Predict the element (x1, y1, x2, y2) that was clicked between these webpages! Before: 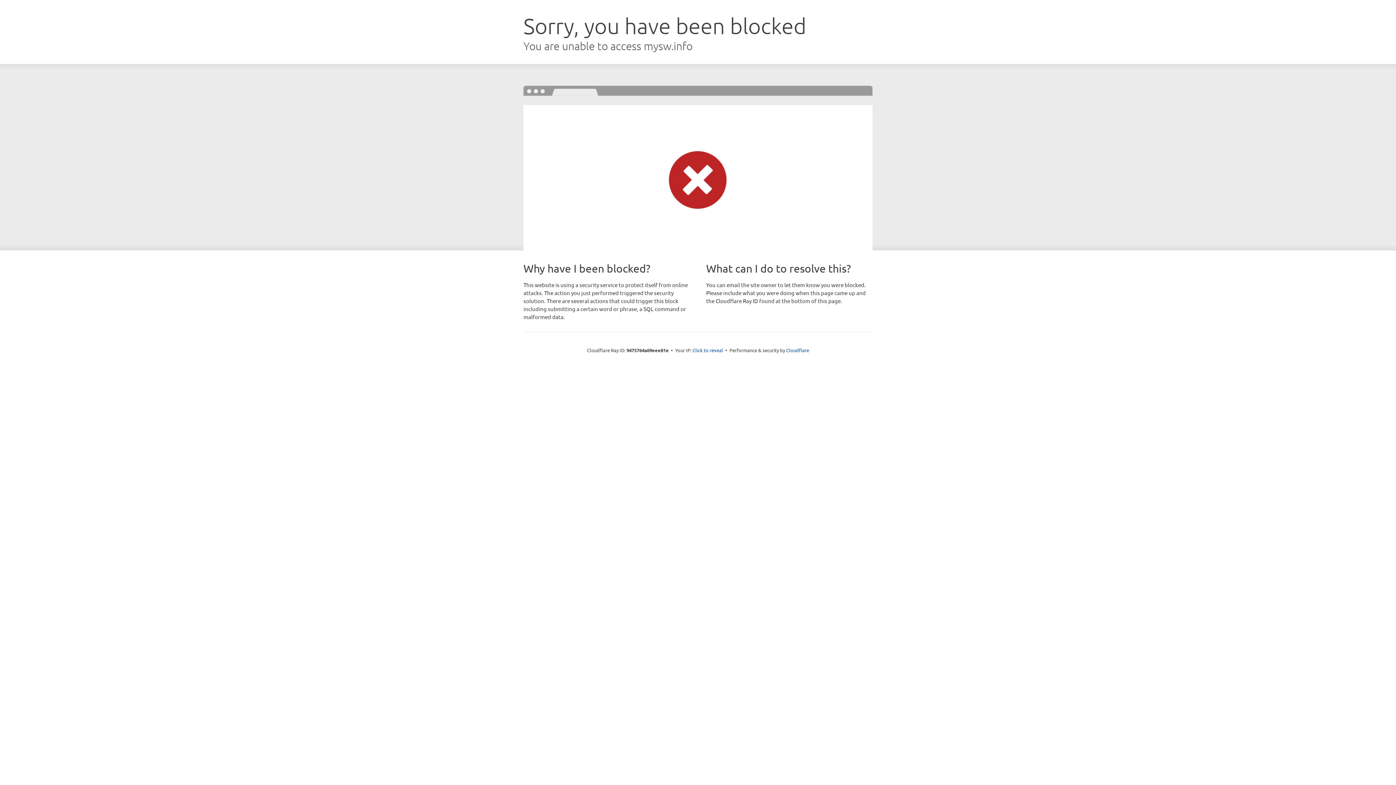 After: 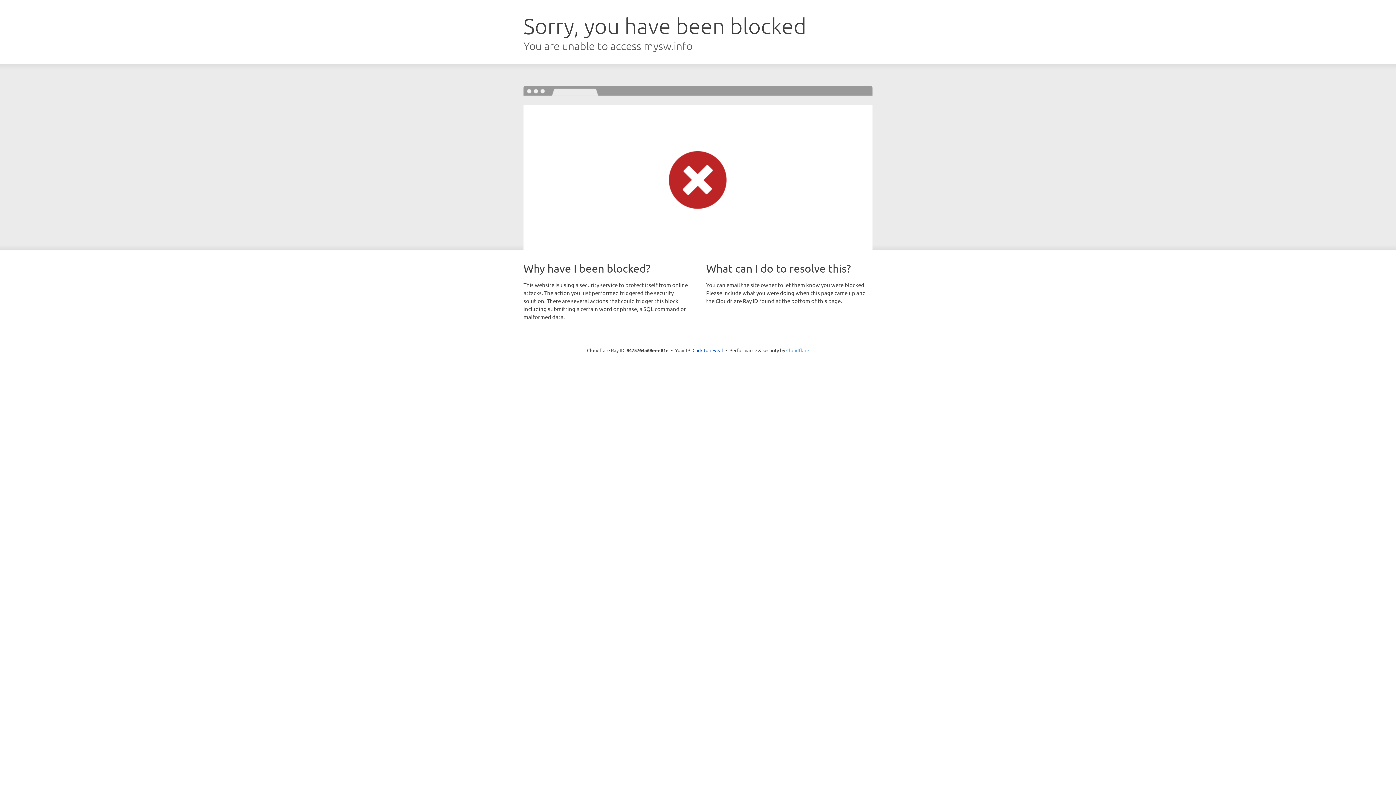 Action: bbox: (786, 347, 809, 353) label: Cloudflare